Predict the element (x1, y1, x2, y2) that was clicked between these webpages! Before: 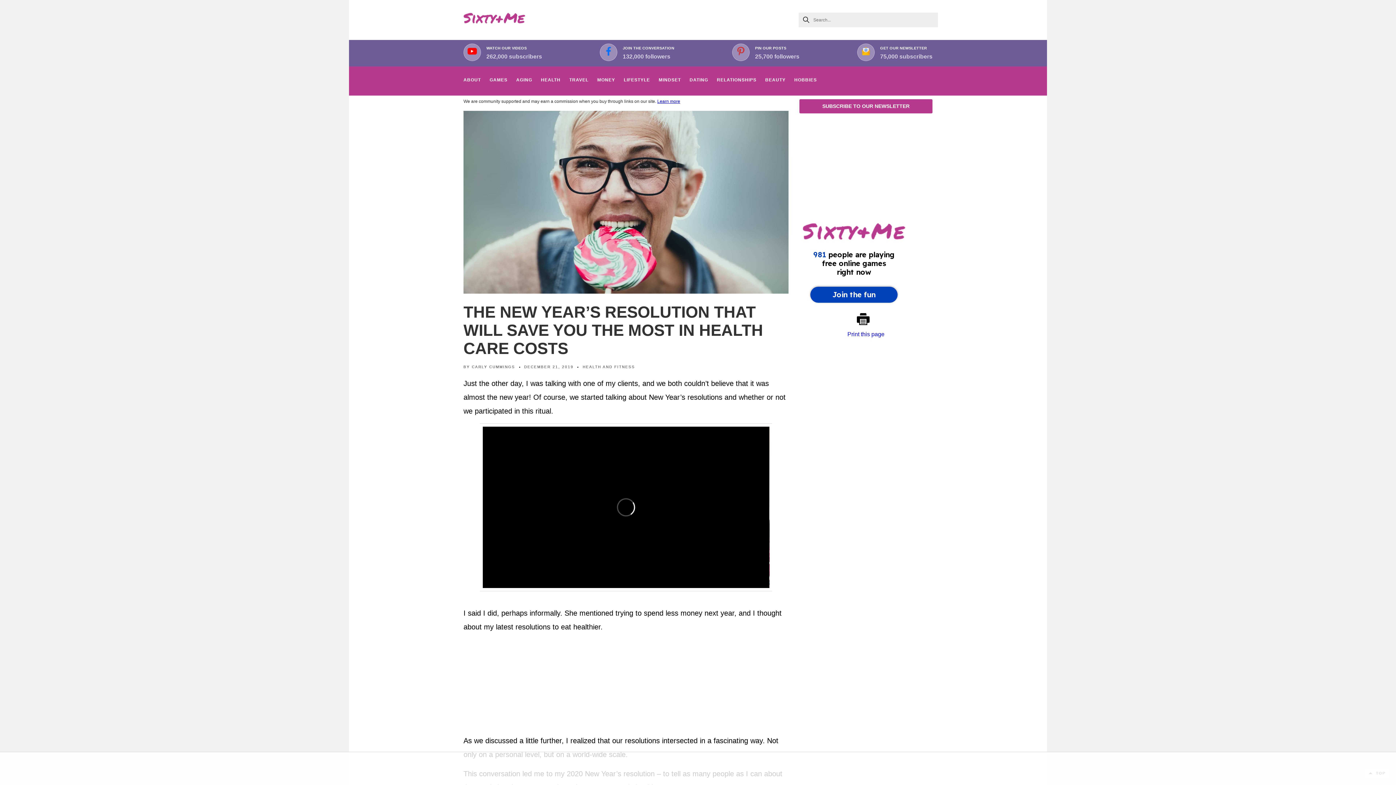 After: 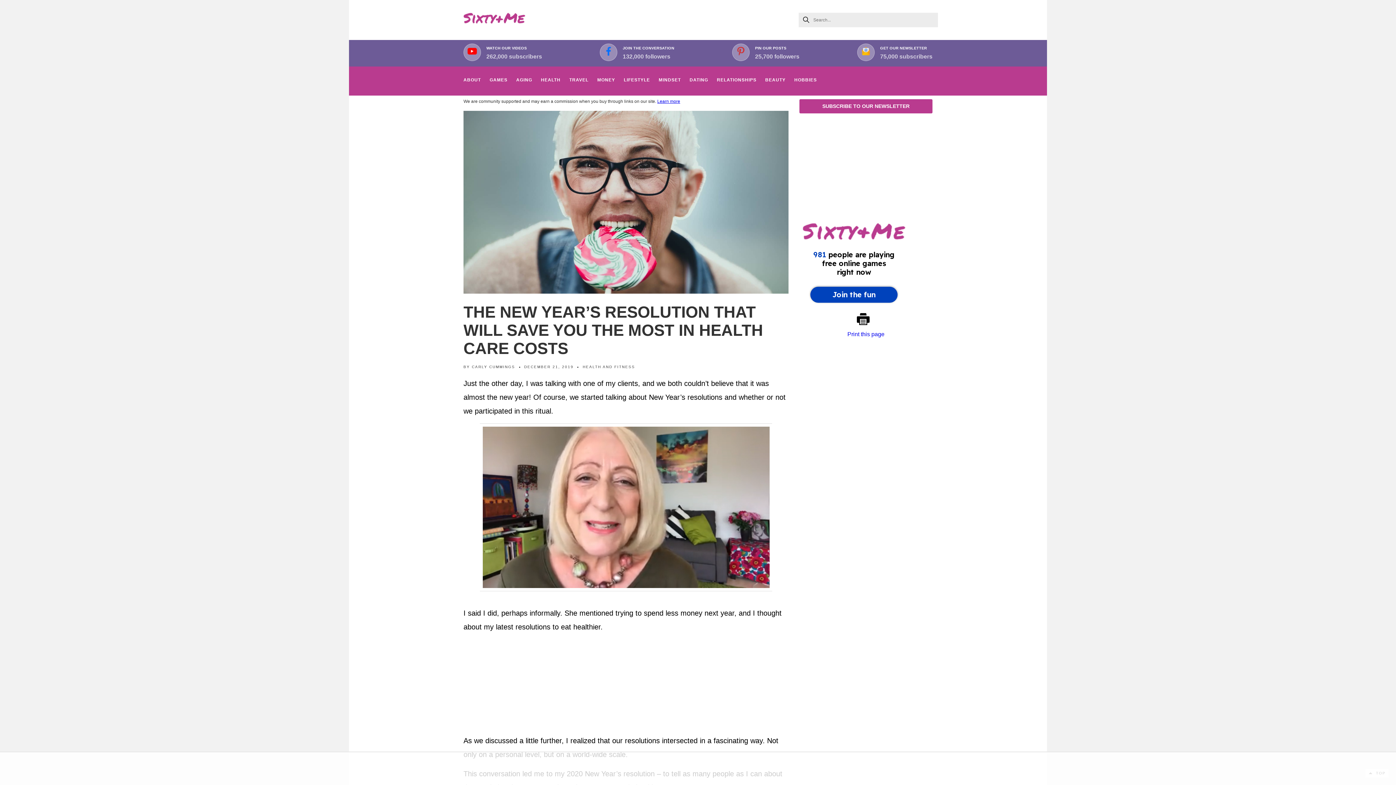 Action: label: WATCH OUR VIDEOS

262,000 subscribers bbox: (486, 44, 542, 60)